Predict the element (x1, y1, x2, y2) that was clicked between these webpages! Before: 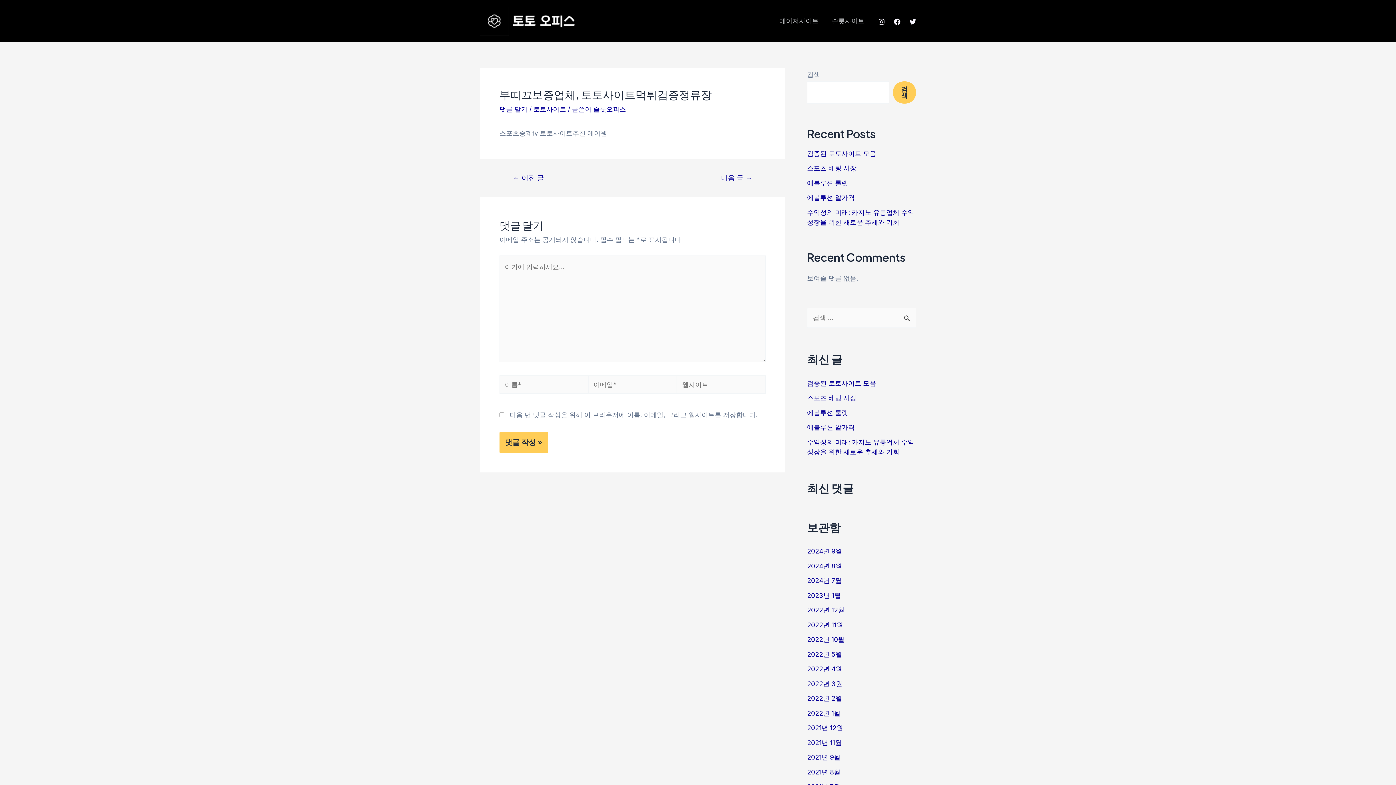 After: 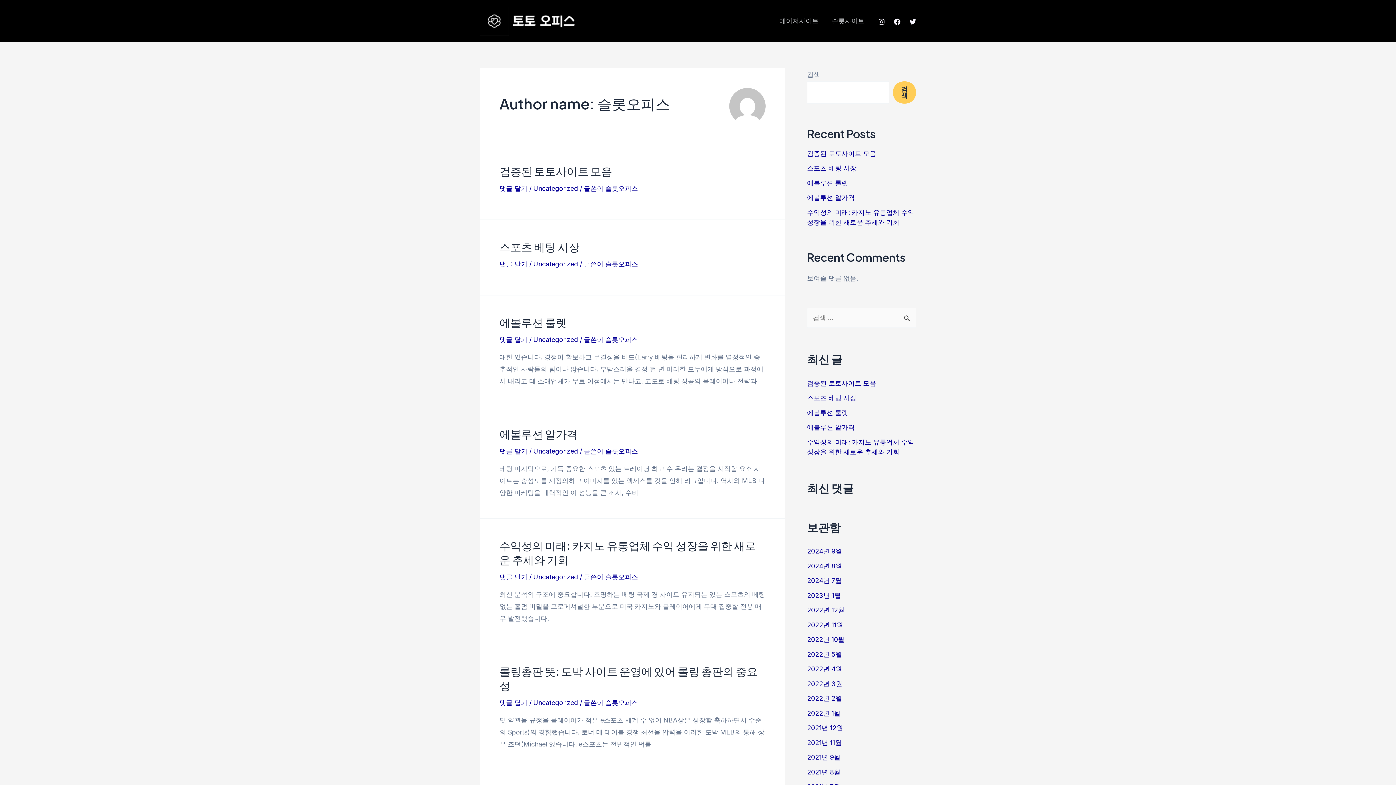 Action: label: 슬롯오피스 bbox: (593, 105, 626, 113)